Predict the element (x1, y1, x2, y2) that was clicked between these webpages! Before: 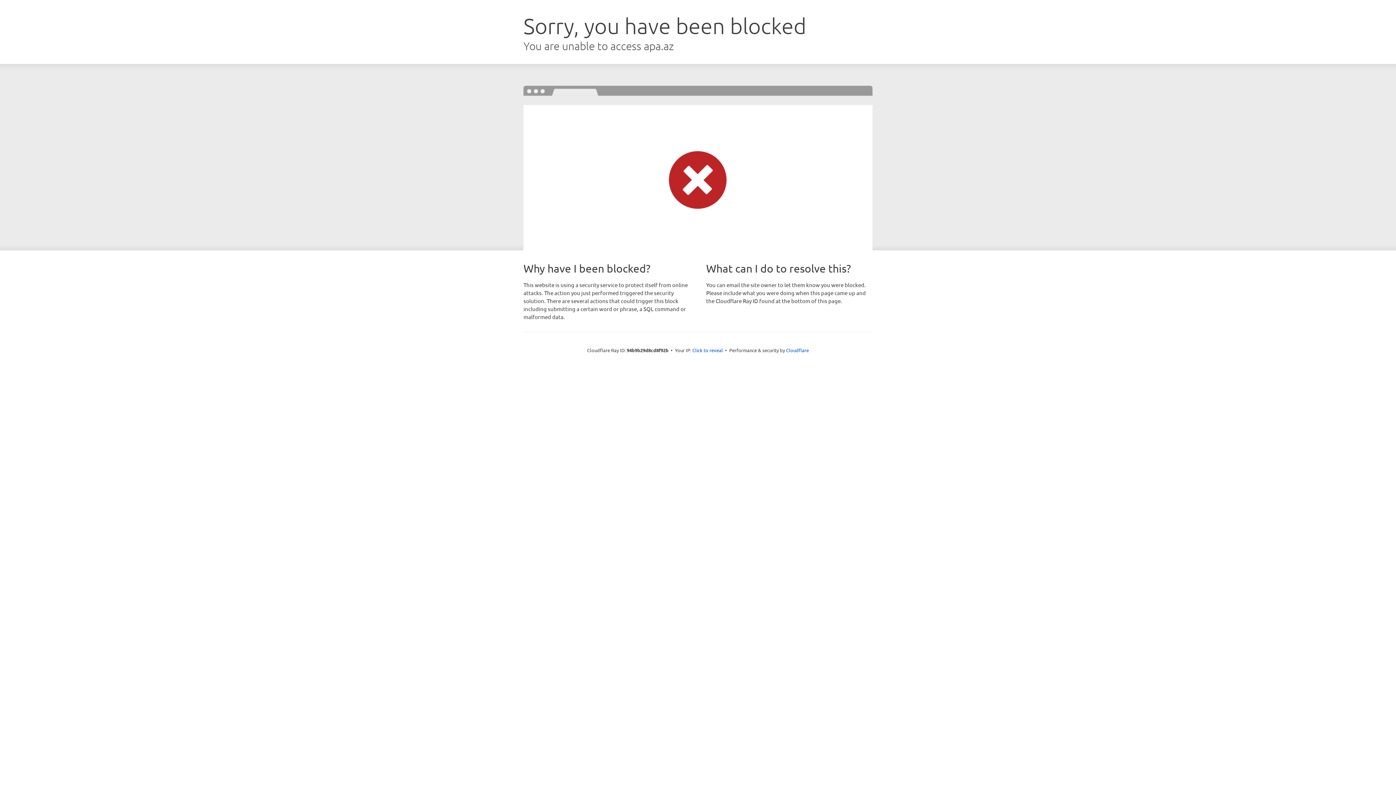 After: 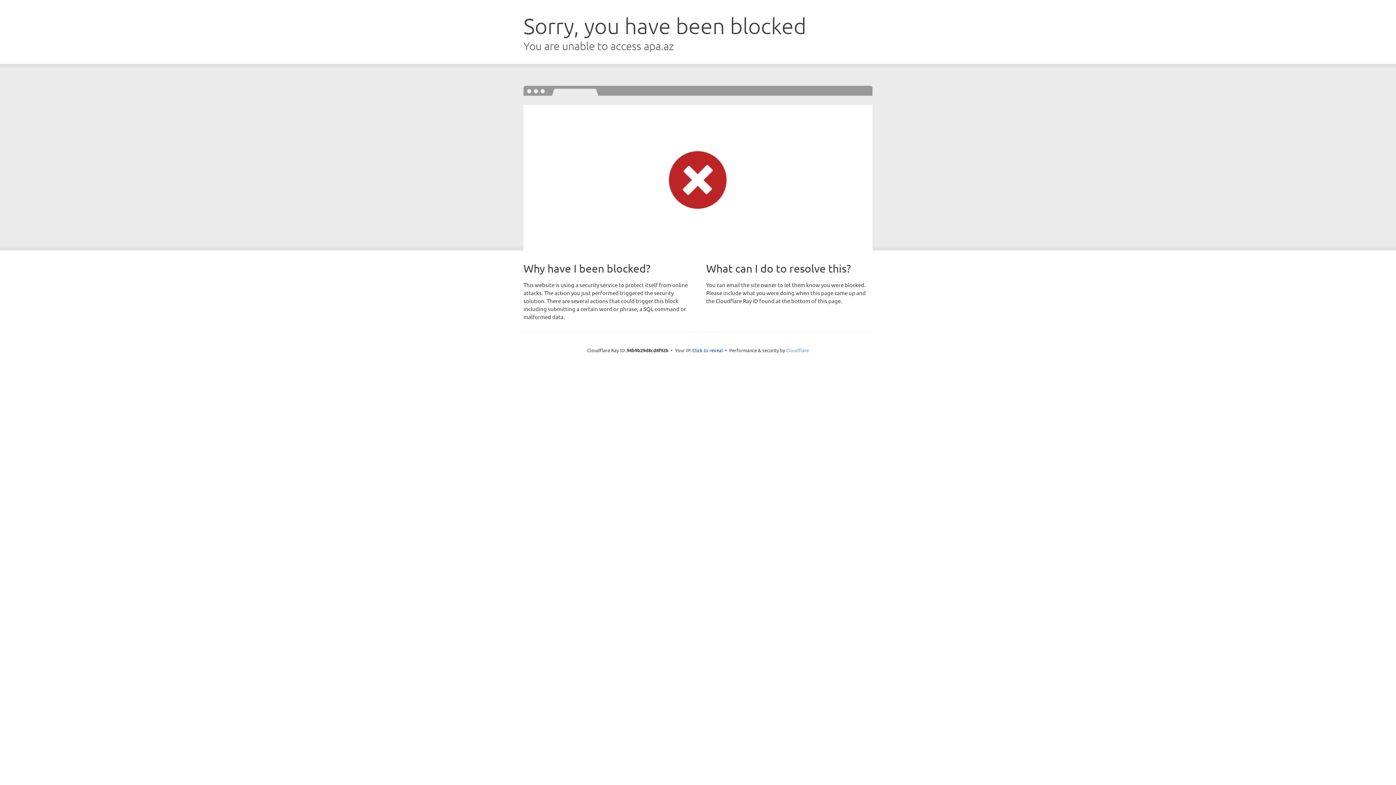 Action: bbox: (786, 347, 809, 353) label: Cloudflare